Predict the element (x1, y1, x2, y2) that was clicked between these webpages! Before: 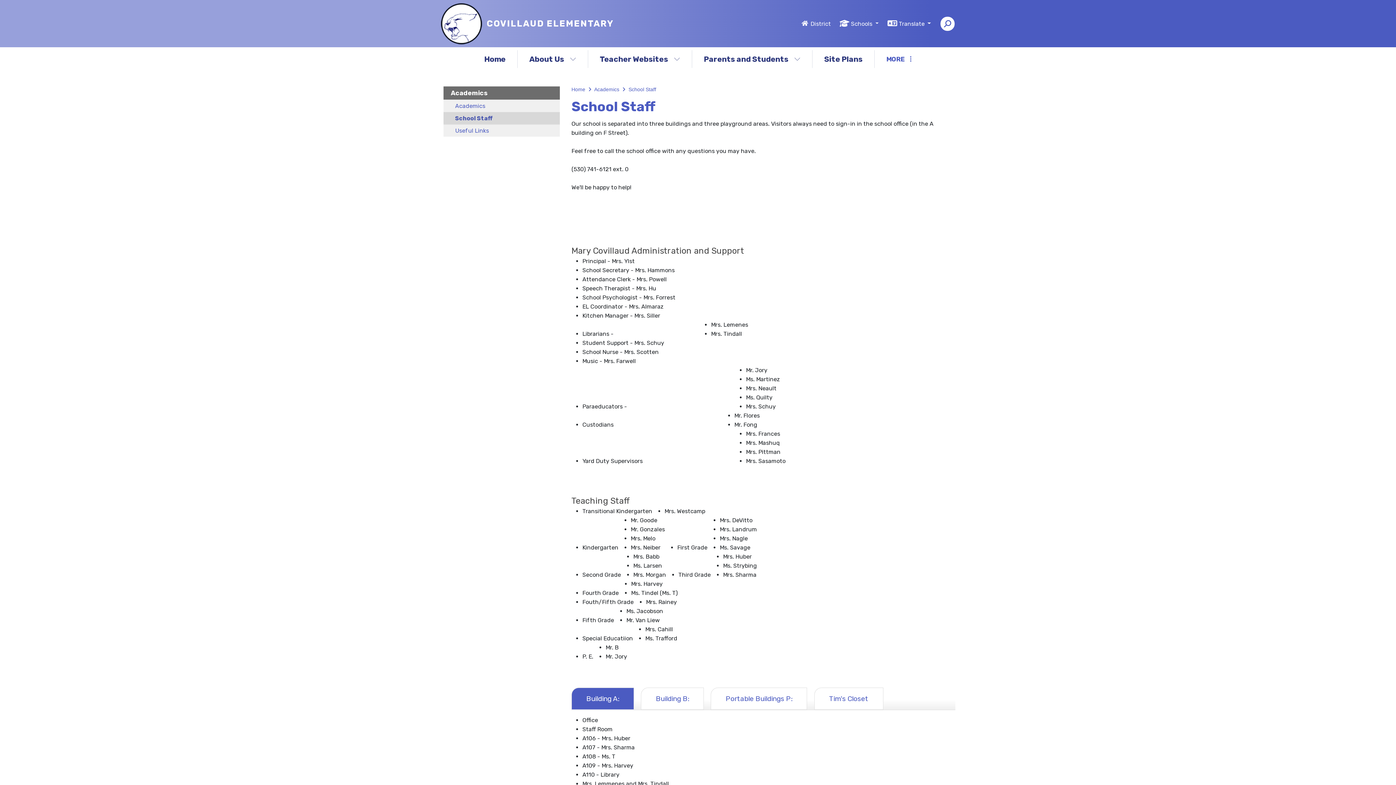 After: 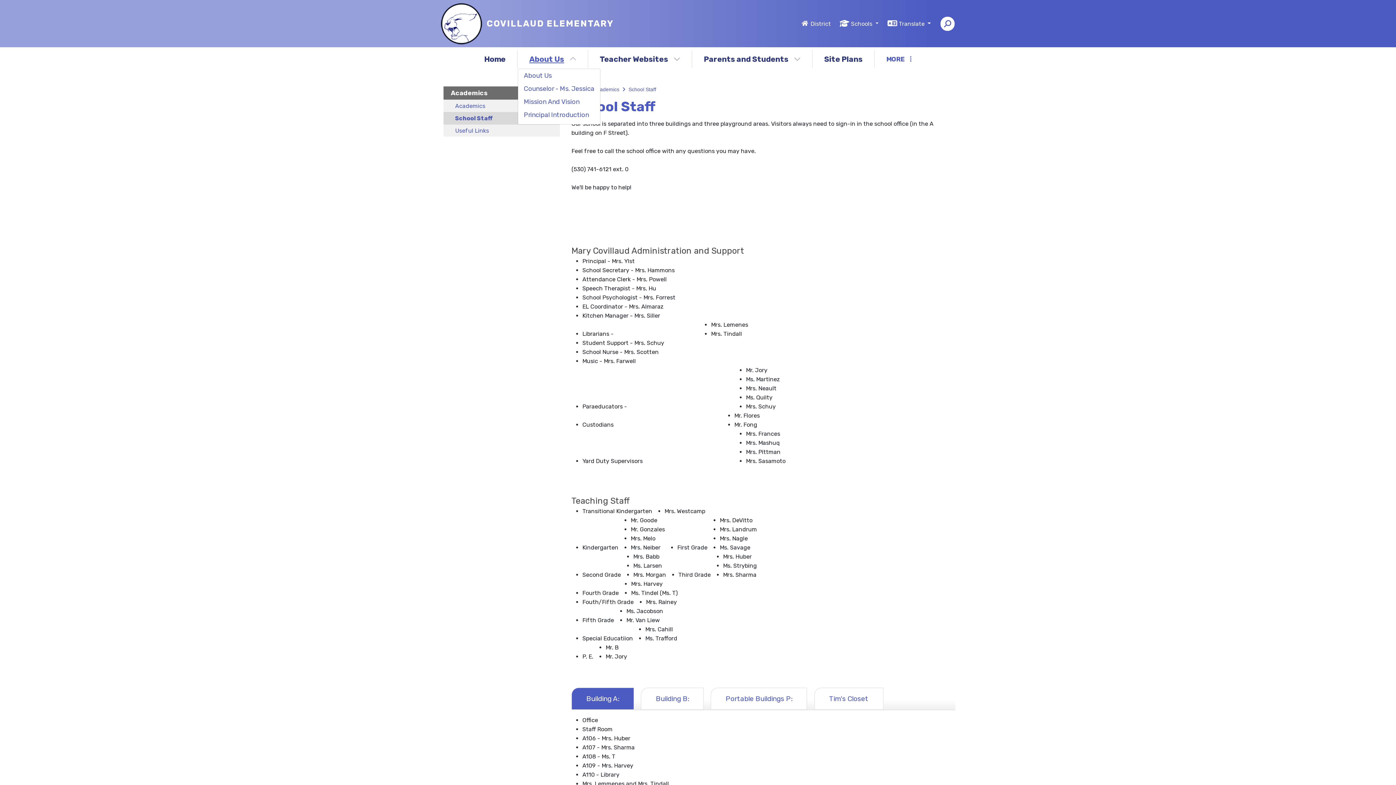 Action: label: About Us bbox: (517, 50, 588, 68)